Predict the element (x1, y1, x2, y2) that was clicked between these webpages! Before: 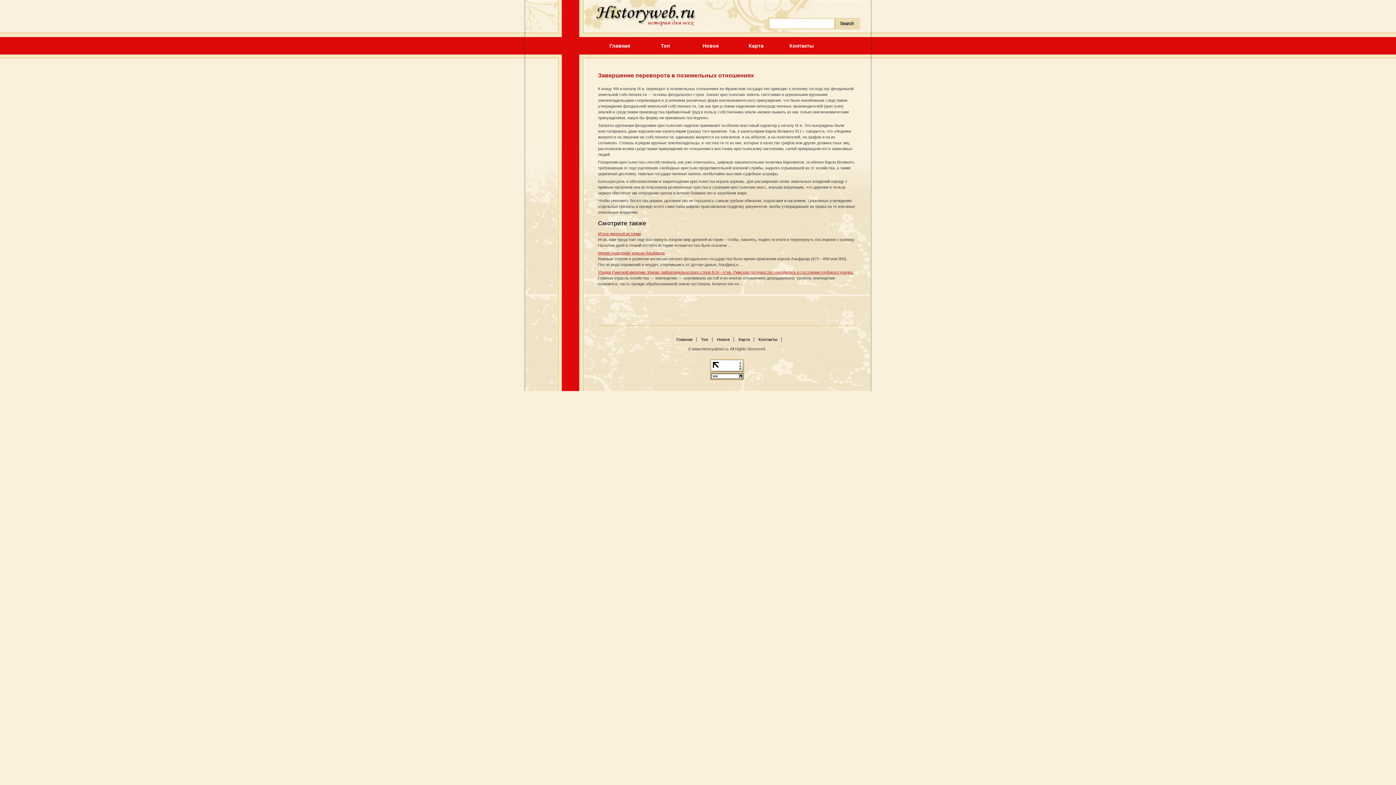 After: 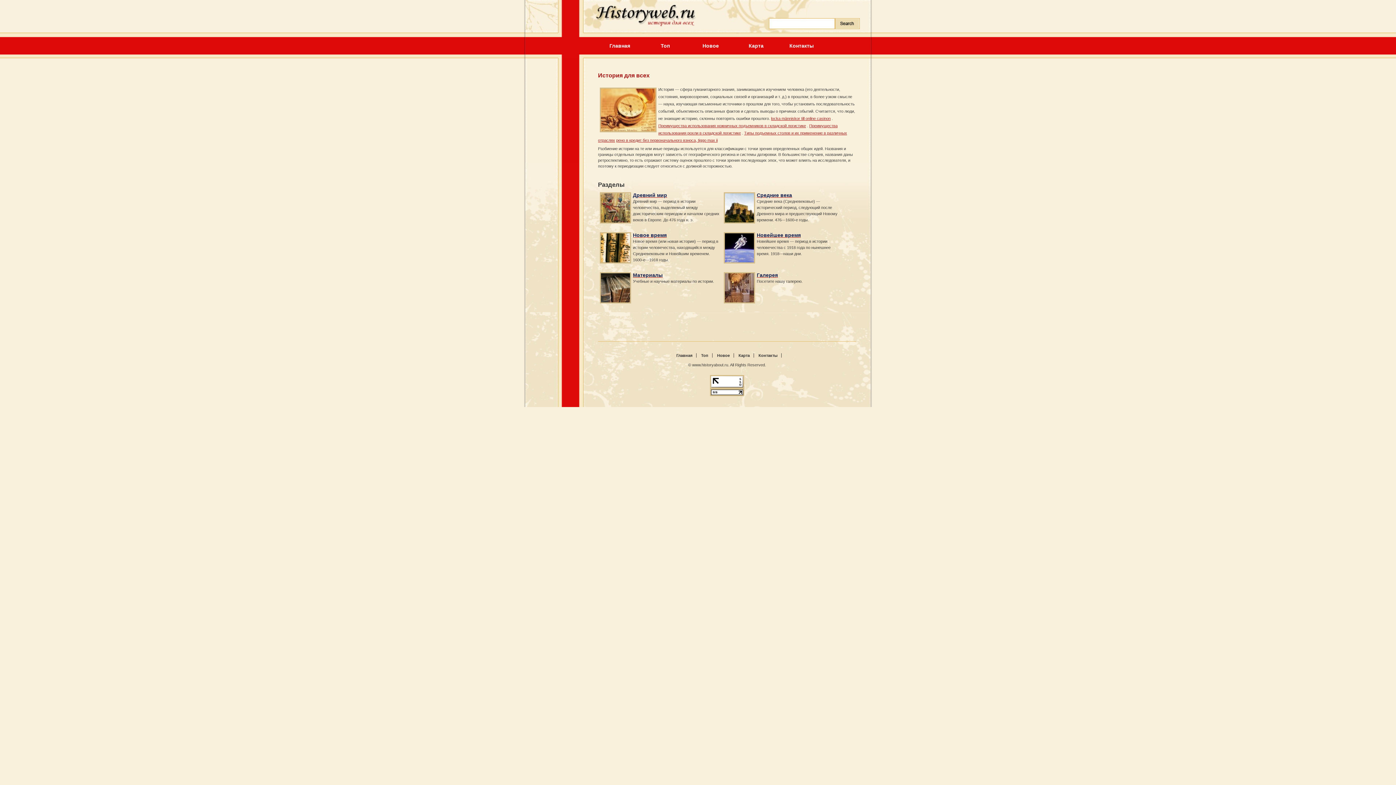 Action: bbox: (676, 337, 692, 341) label: Главная